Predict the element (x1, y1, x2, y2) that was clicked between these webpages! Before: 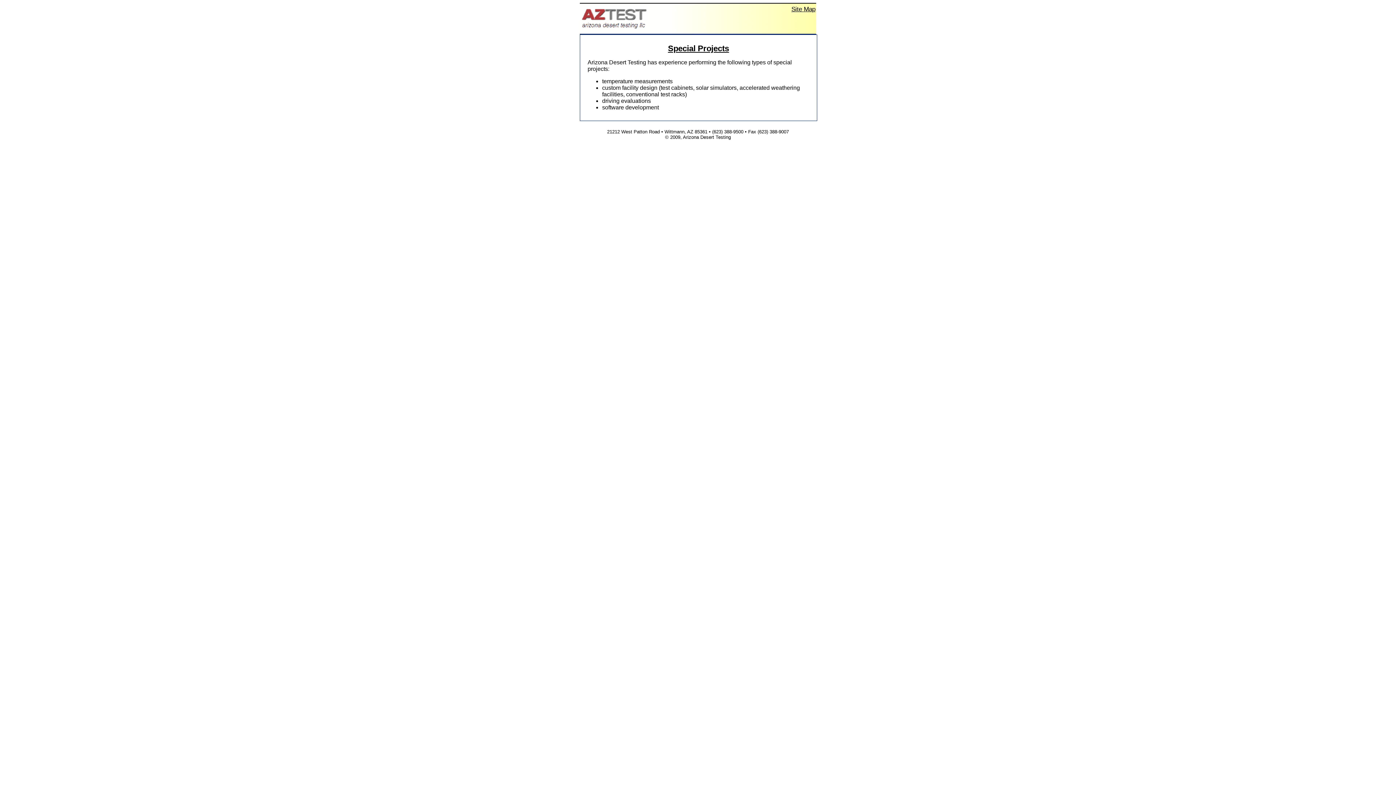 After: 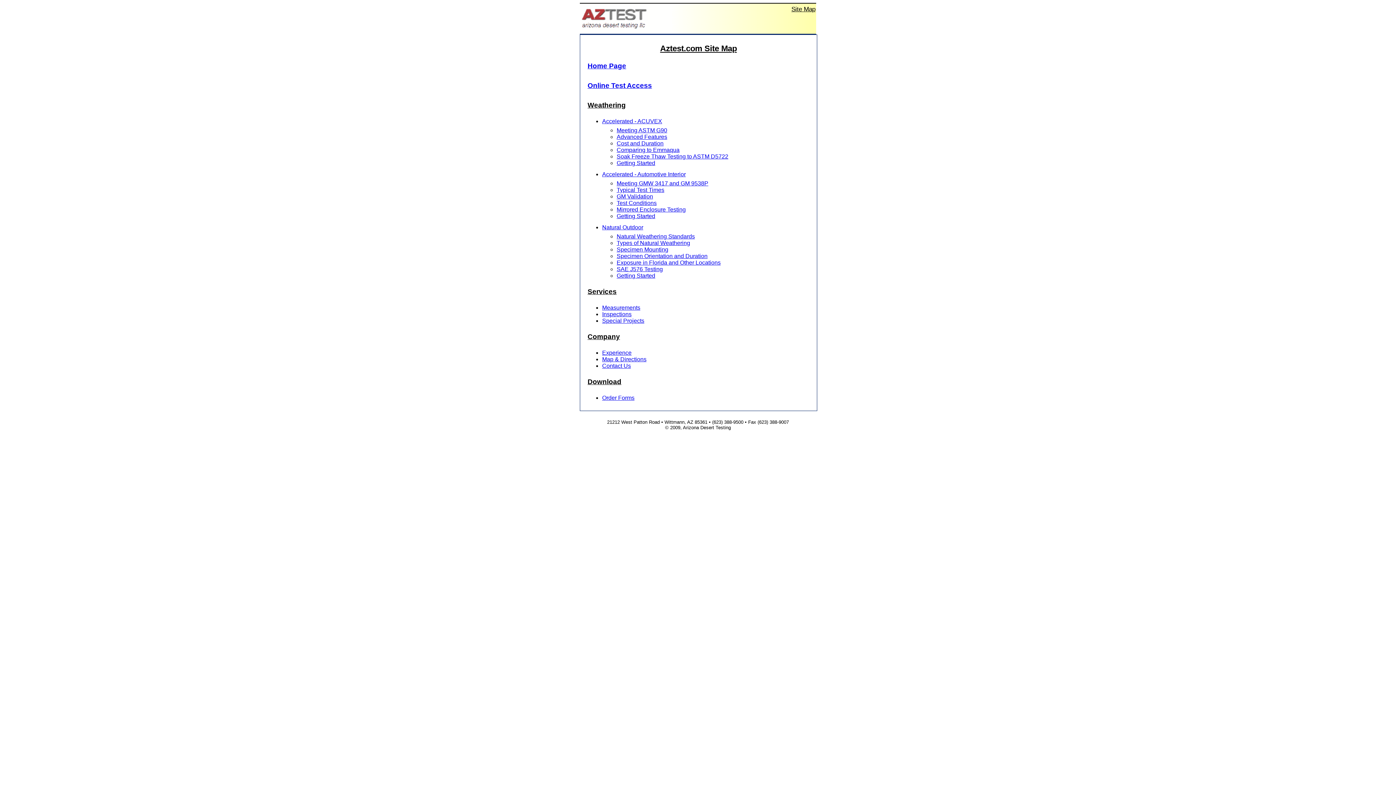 Action: bbox: (791, 3, 816, 13) label: Site Map